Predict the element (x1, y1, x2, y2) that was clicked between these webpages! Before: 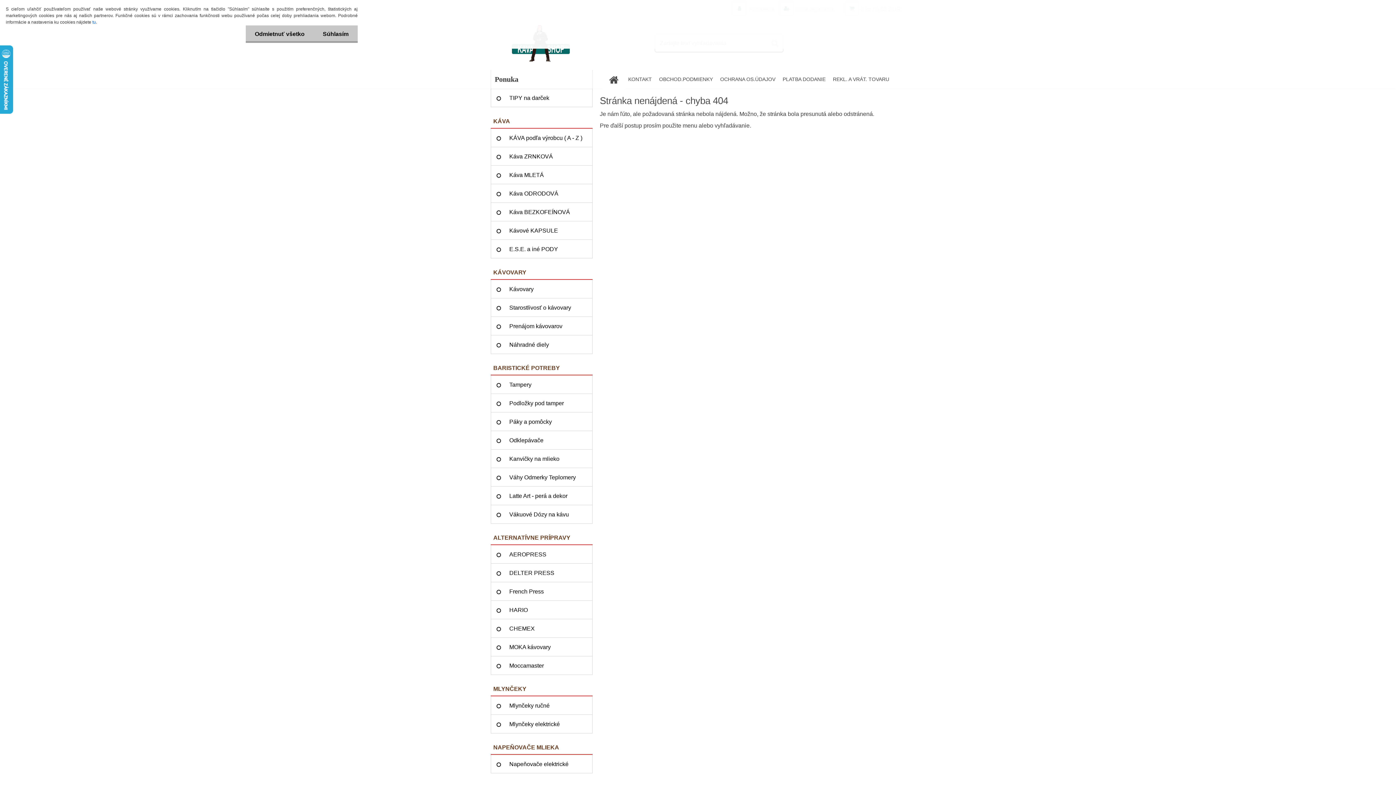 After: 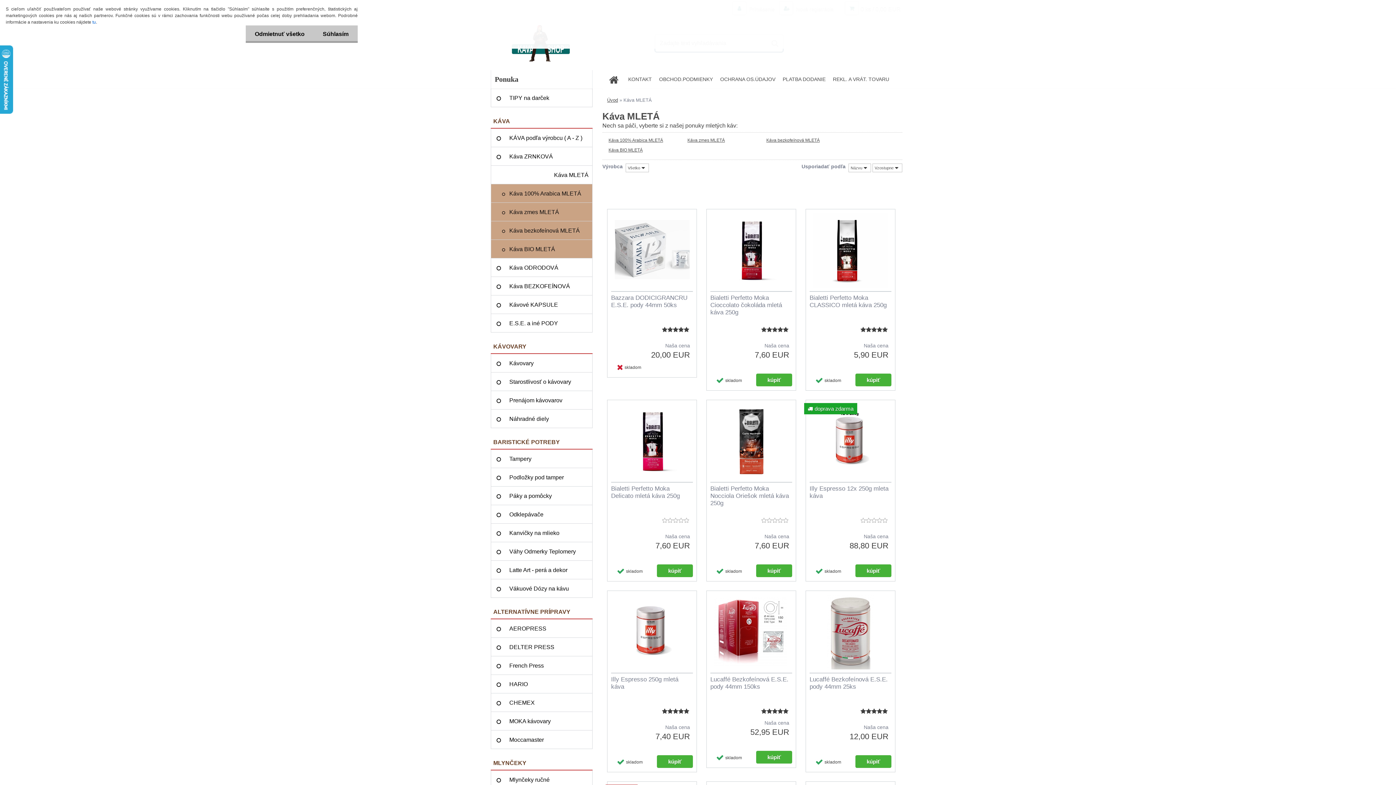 Action: label: Káva MLETÁ bbox: (490, 165, 592, 184)